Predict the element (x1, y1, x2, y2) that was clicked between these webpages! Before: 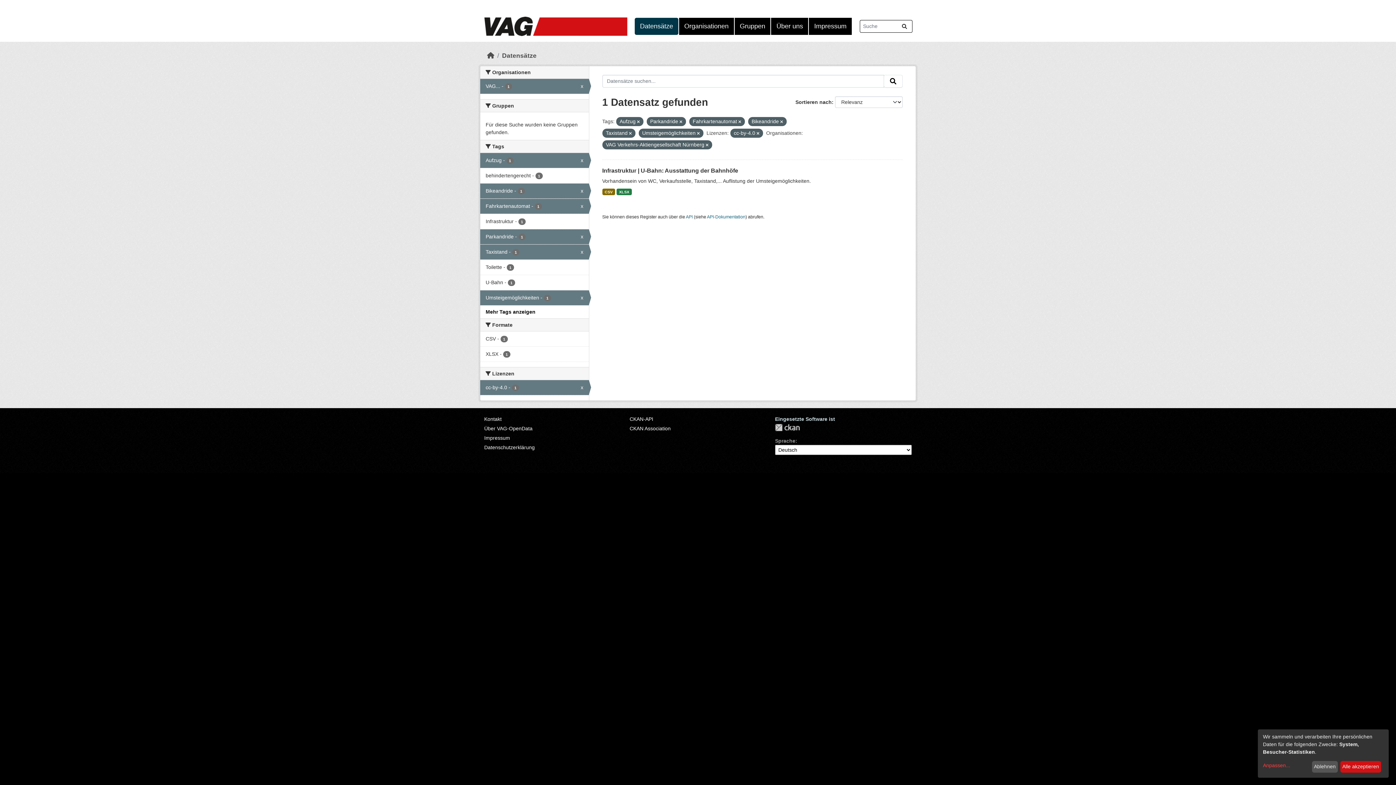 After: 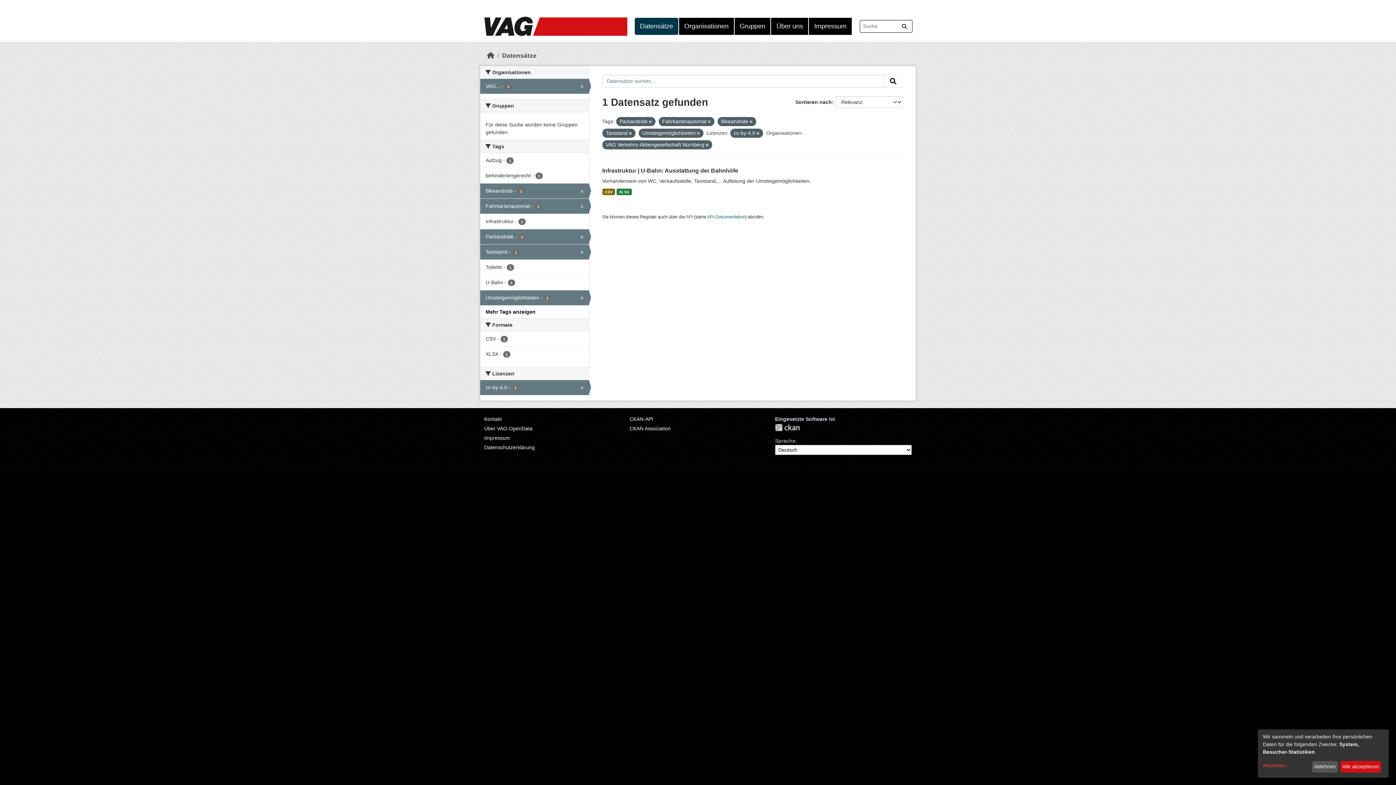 Action: bbox: (480, 153, 588, 168) label: Aufzug - 1
x